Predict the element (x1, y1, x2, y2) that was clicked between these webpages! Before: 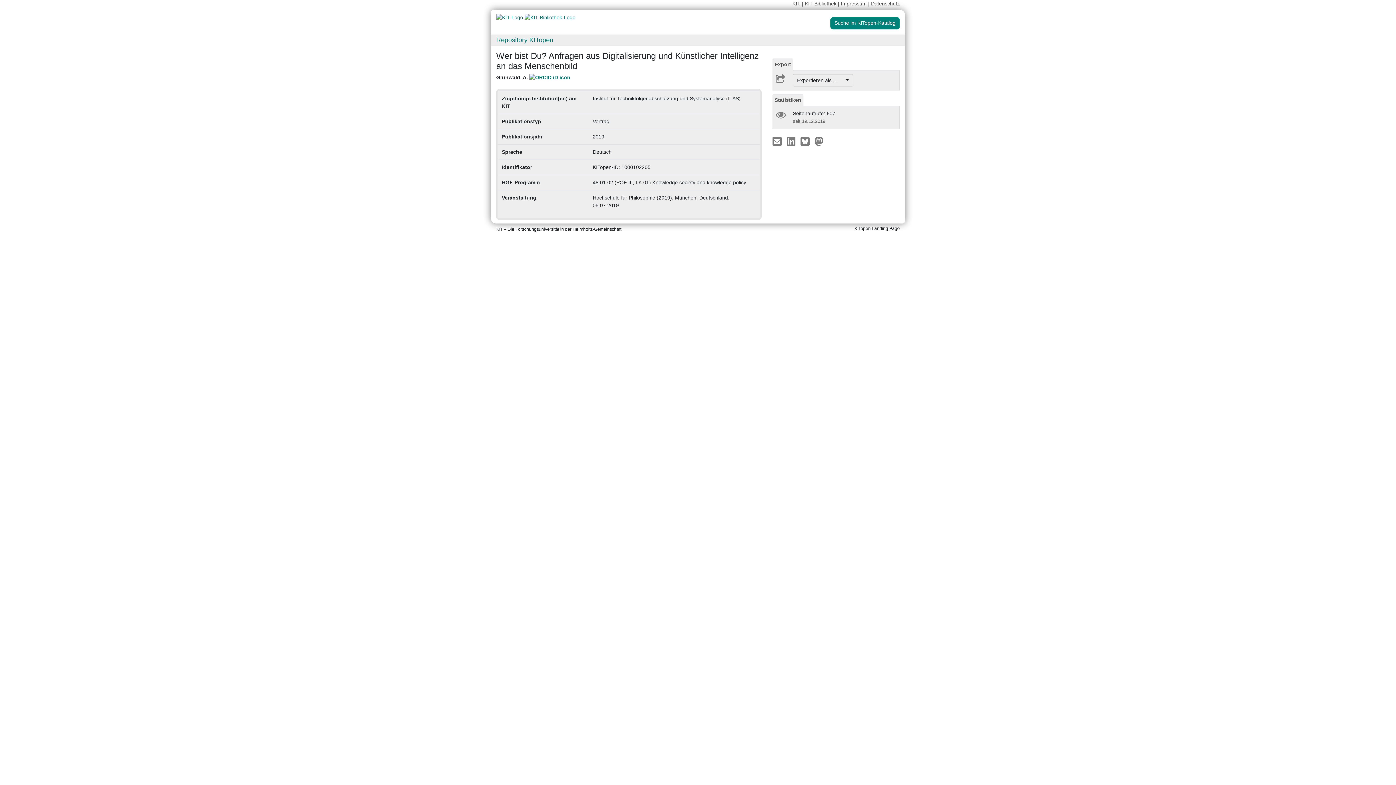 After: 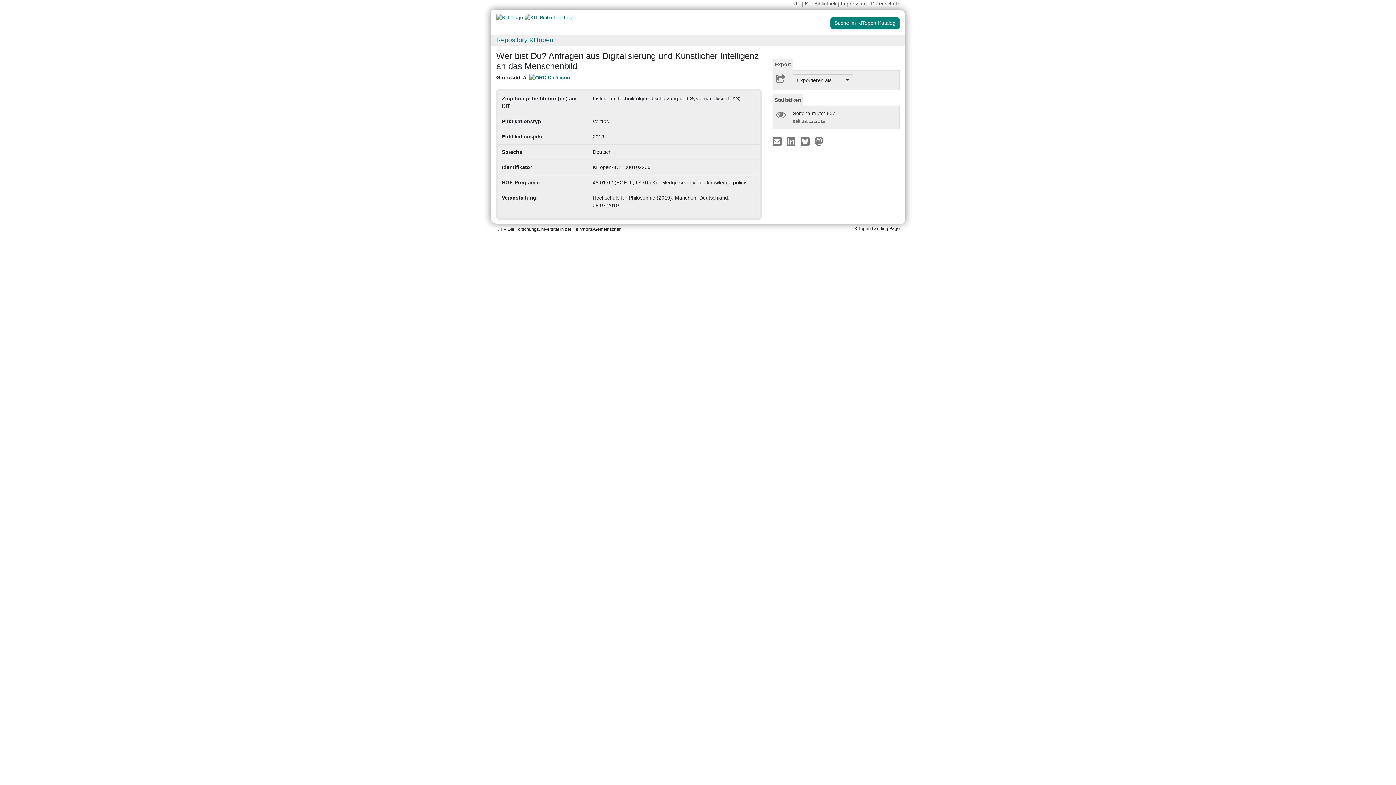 Action: bbox: (871, 0, 900, 6) label: Datenschutz